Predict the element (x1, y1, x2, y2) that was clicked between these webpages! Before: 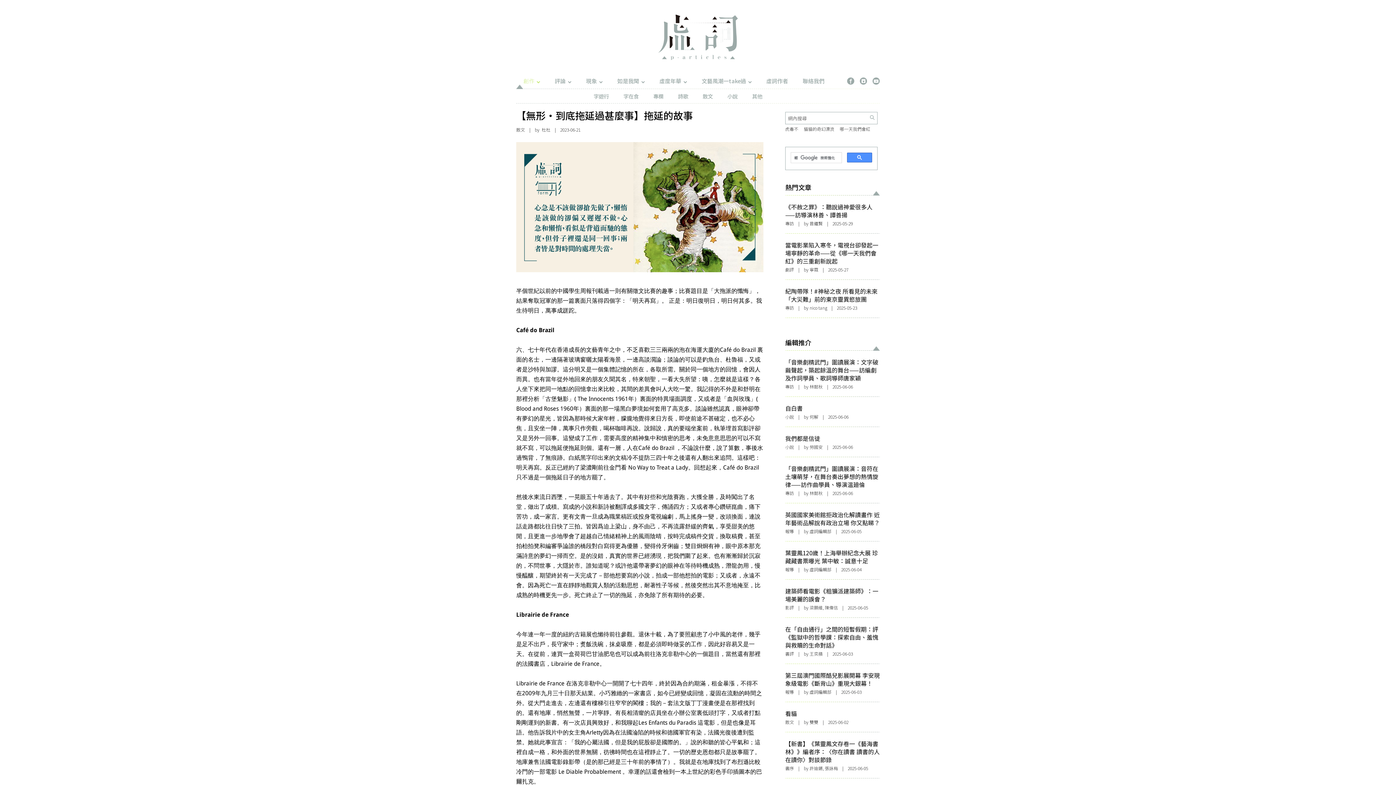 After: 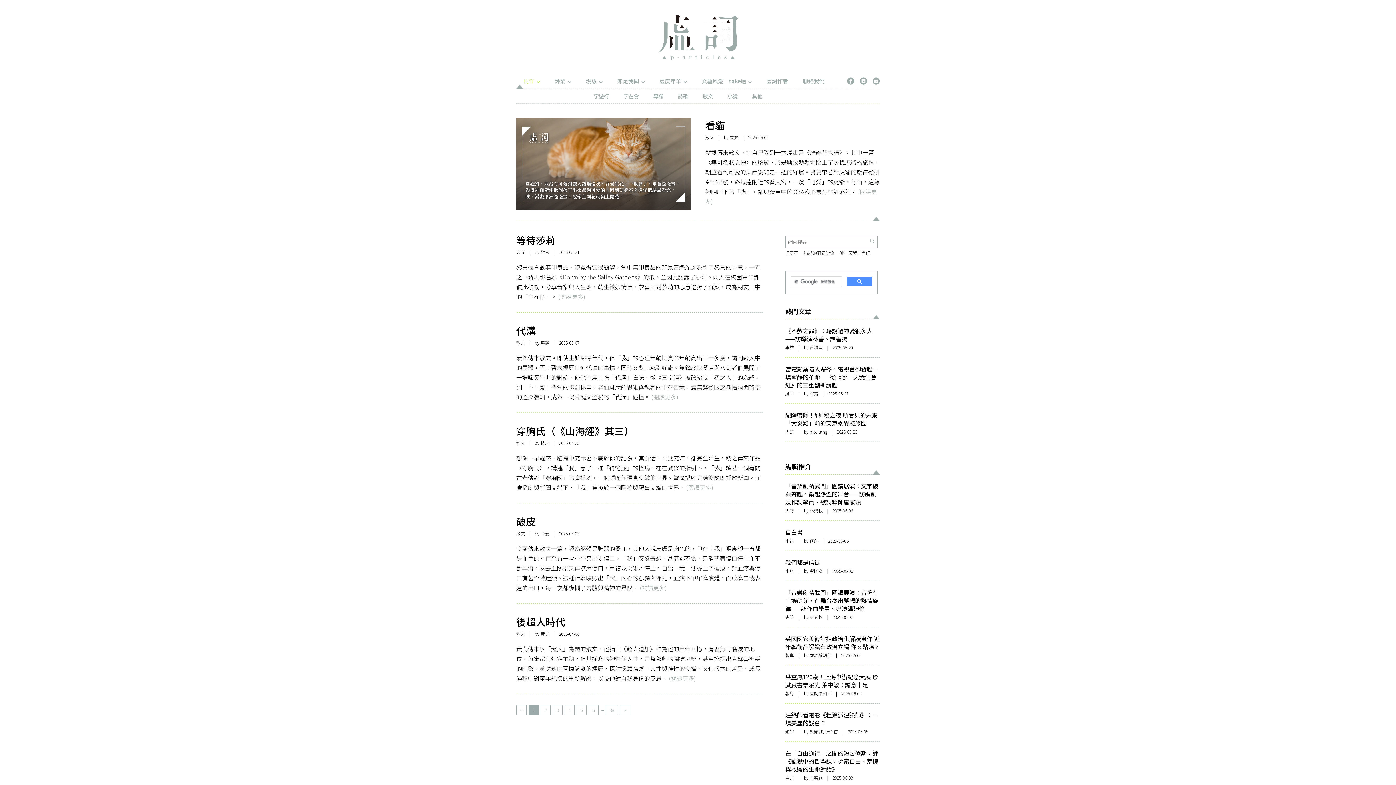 Action: label: 散文 bbox: (516, 124, 525, 135)